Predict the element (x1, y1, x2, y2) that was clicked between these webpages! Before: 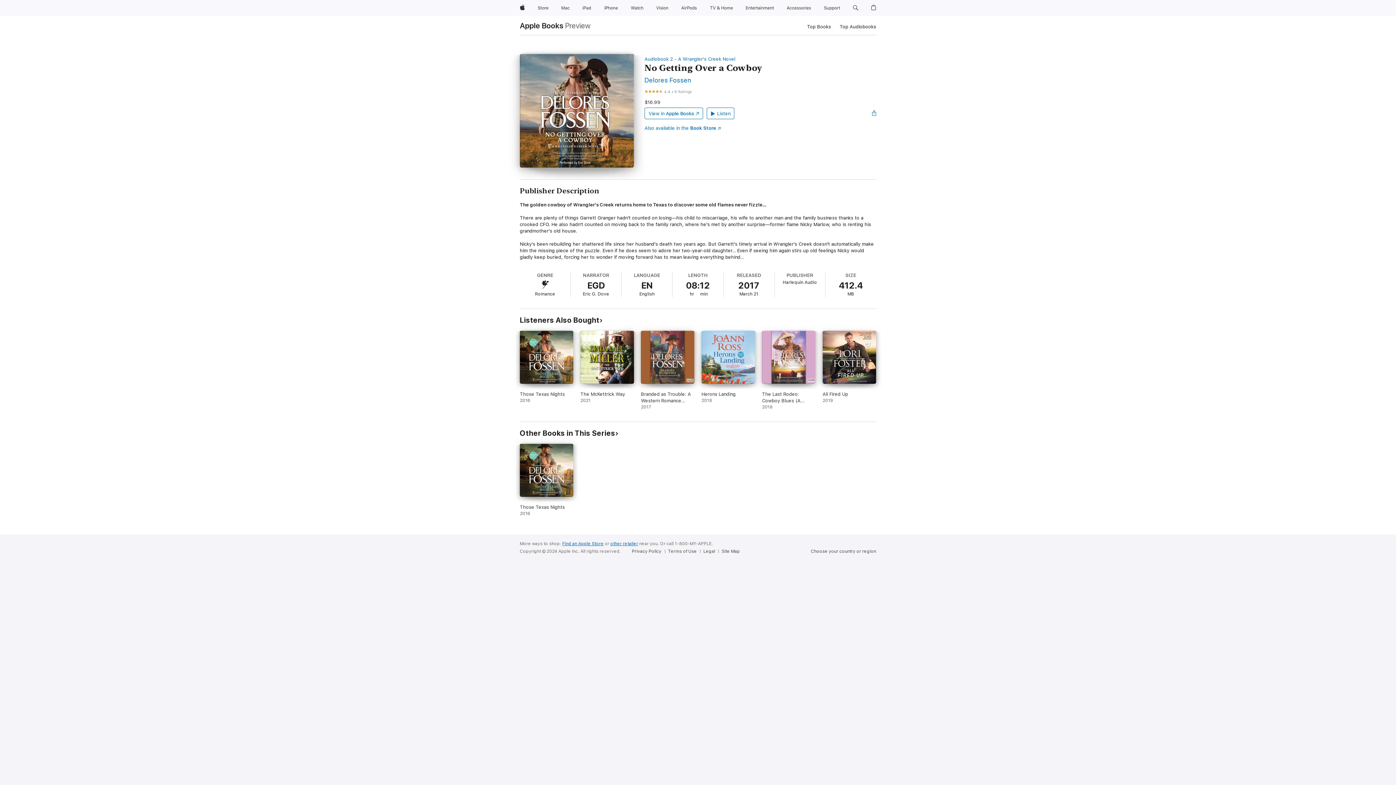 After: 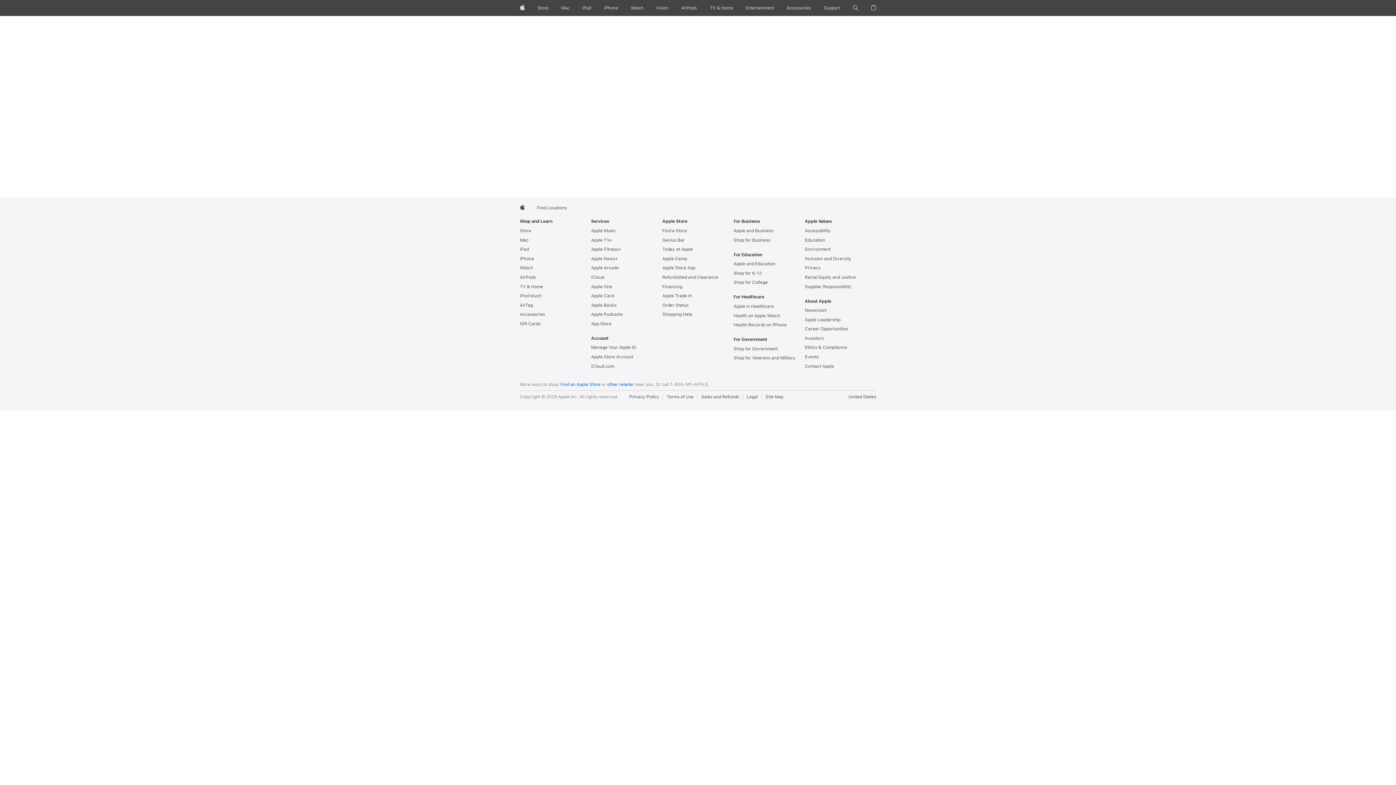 Action: label: other retailer bbox: (610, 541, 638, 546)